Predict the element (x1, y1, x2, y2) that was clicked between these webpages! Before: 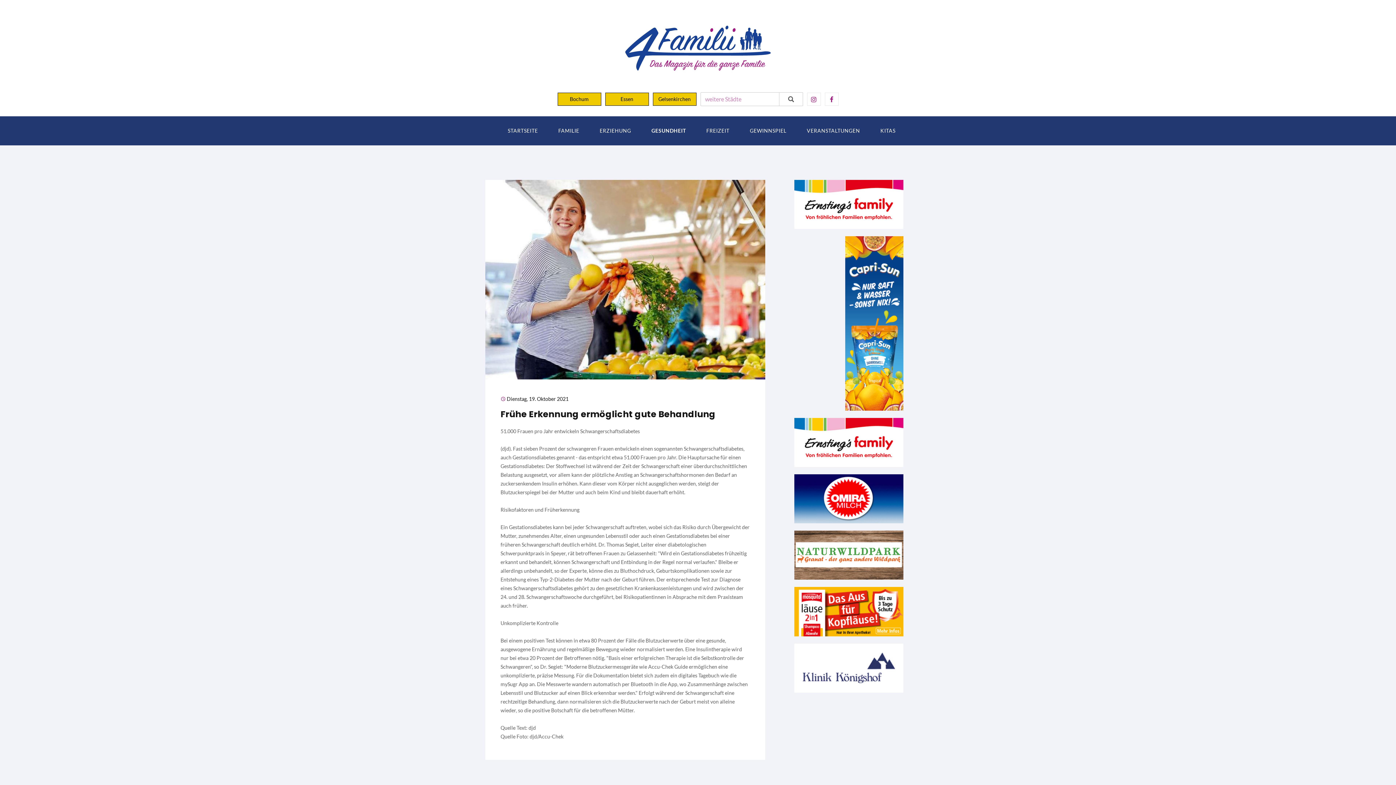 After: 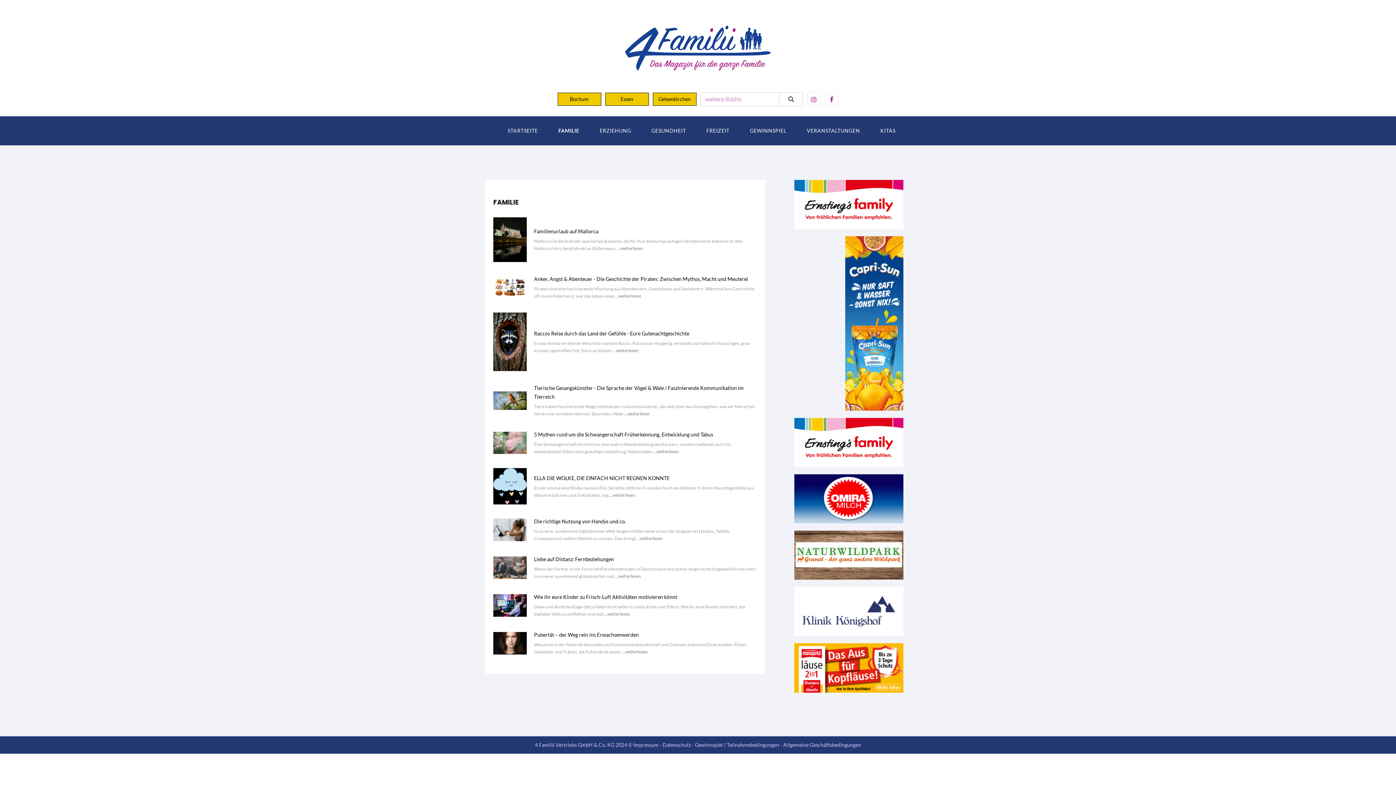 Action: label: FAMILIE bbox: (558, 128, 579, 133)